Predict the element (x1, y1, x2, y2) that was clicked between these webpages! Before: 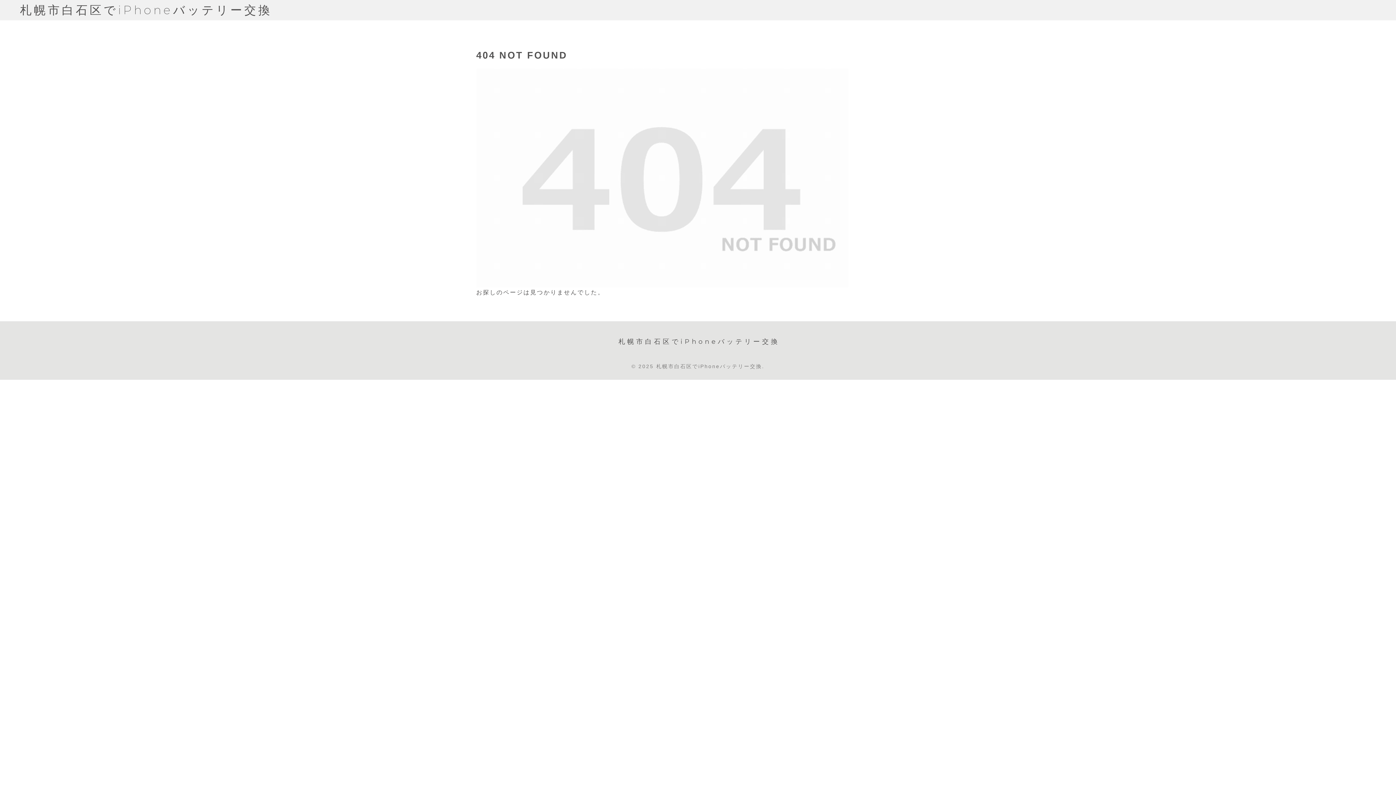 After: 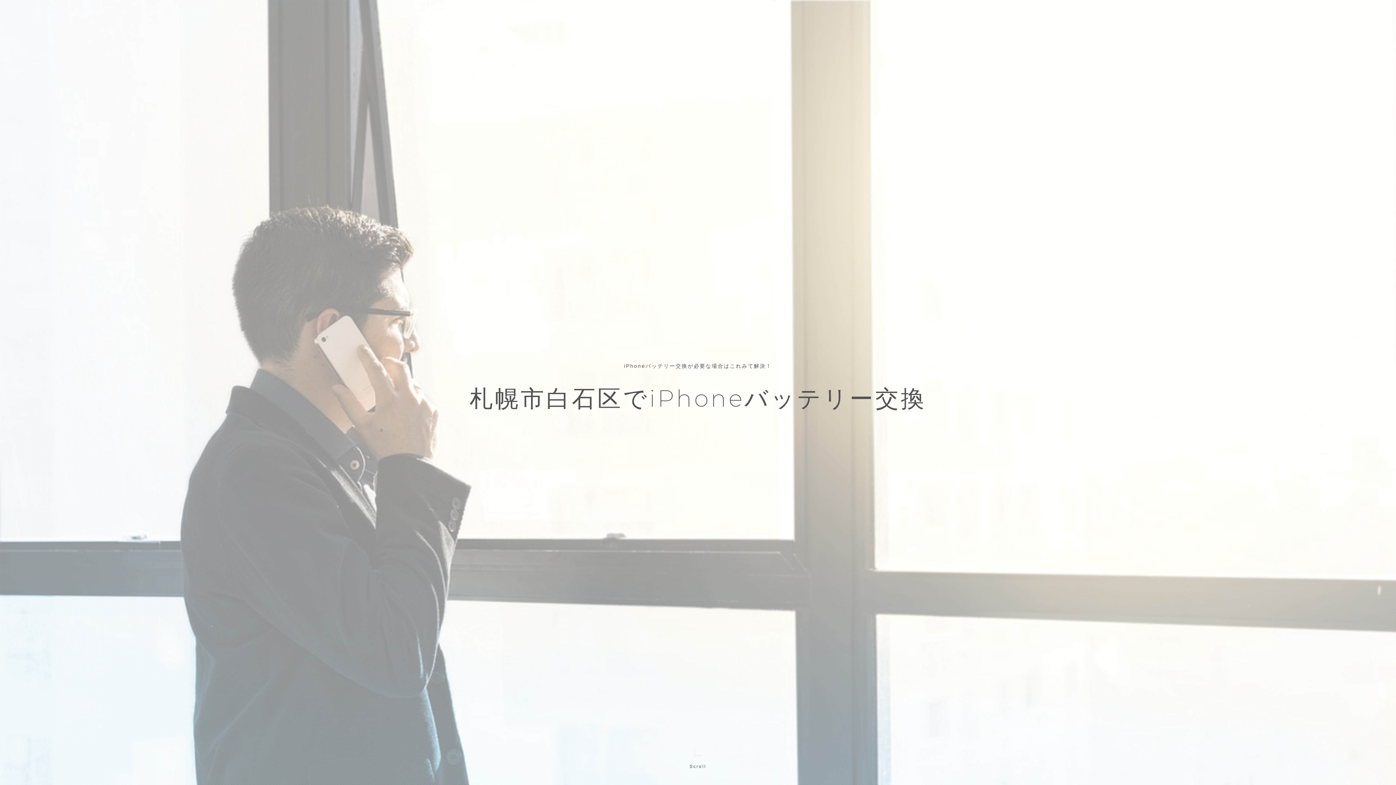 Action: label: 札幌市白石区でiPhoneバッテリー交換 bbox: (19, 0, 272, 20)